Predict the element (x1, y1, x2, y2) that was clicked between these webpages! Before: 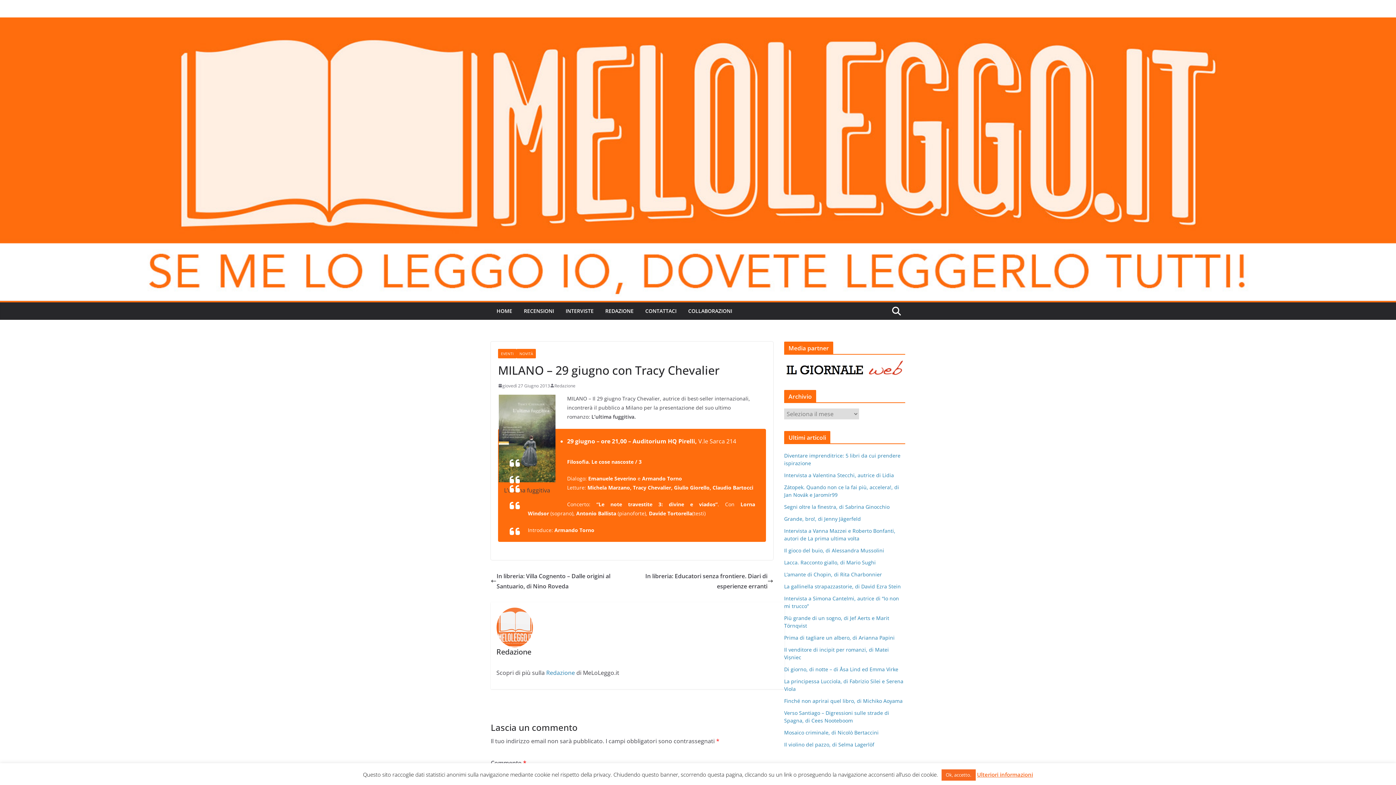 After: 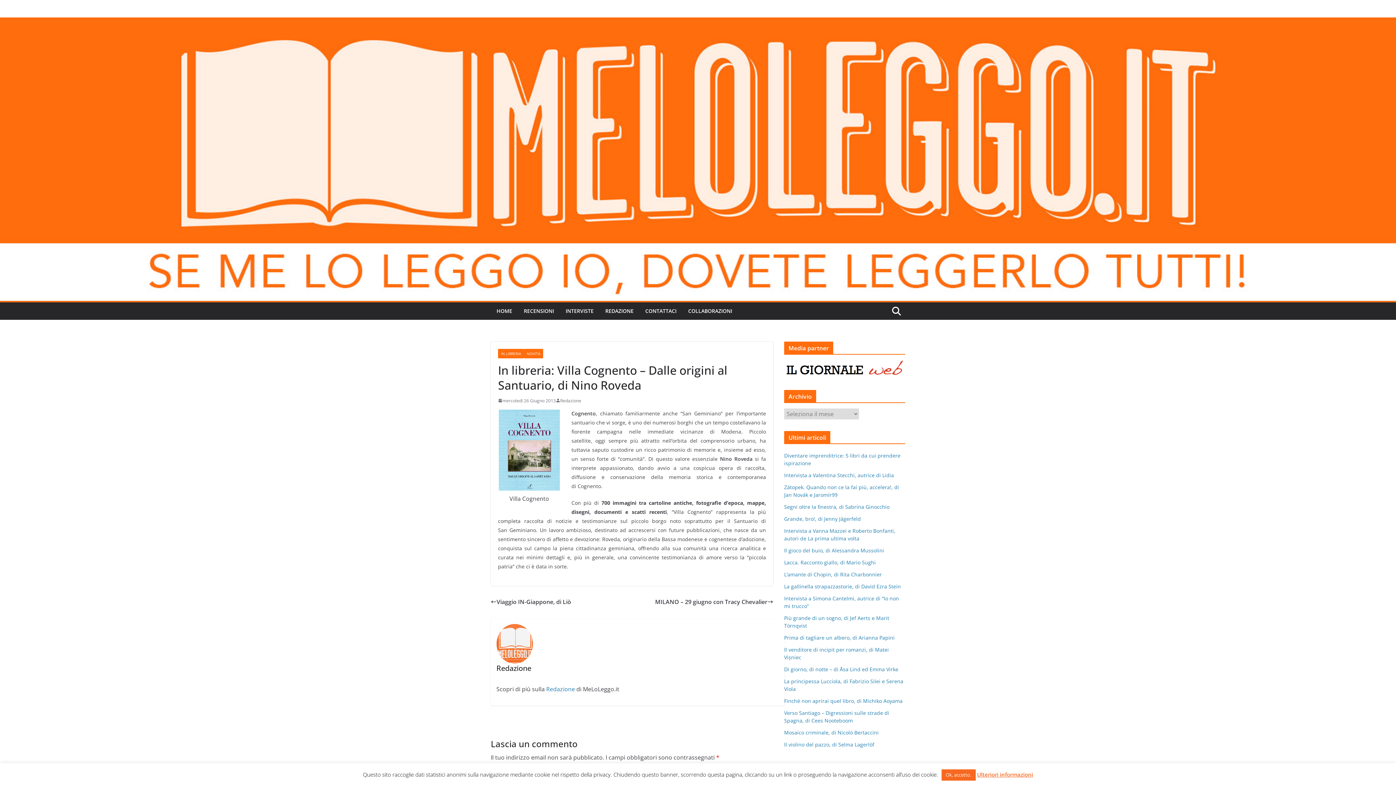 Action: bbox: (490, 571, 632, 591) label: In libreria: Villa Cognento – Dalle origini al Santuario, di Nino Roveda